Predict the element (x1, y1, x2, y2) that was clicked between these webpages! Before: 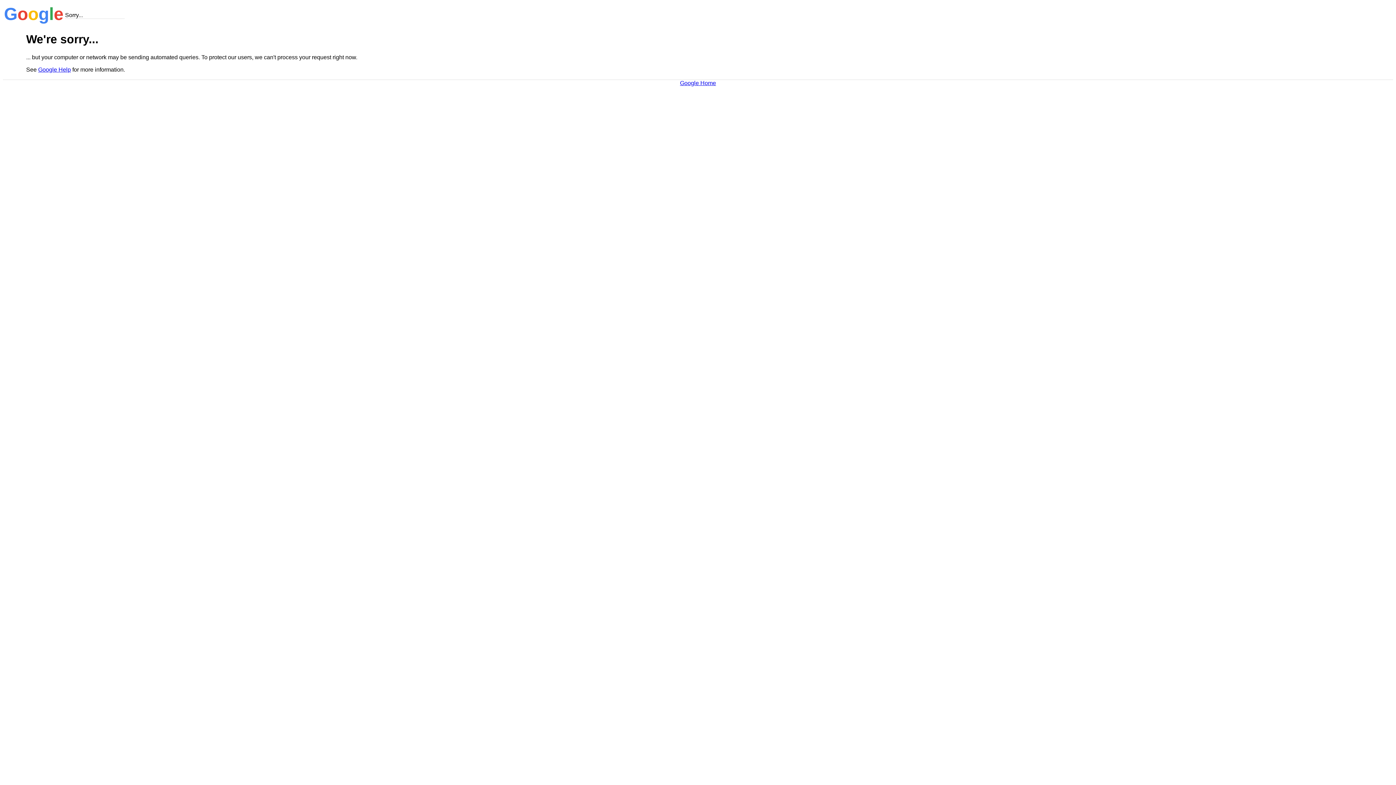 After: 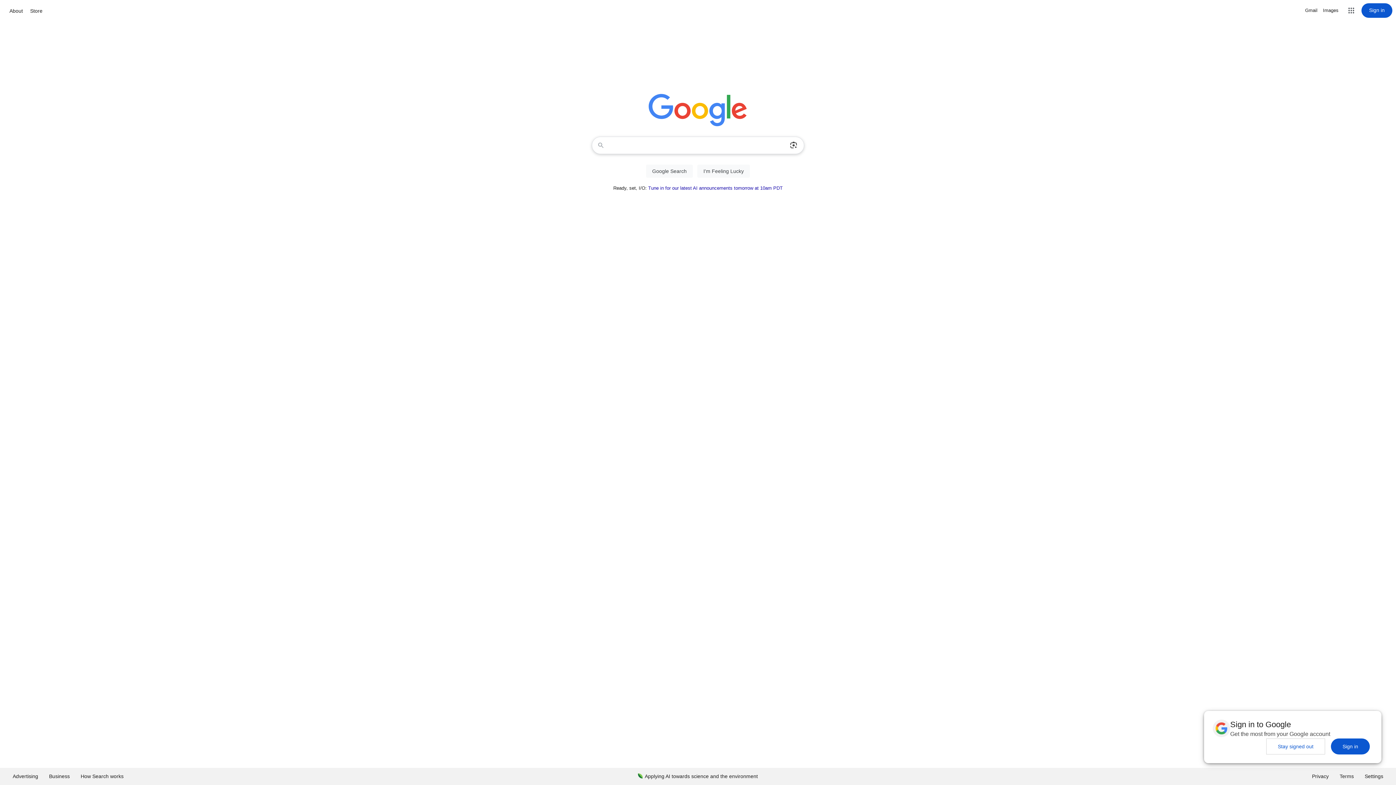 Action: label: Google Home bbox: (680, 79, 716, 86)